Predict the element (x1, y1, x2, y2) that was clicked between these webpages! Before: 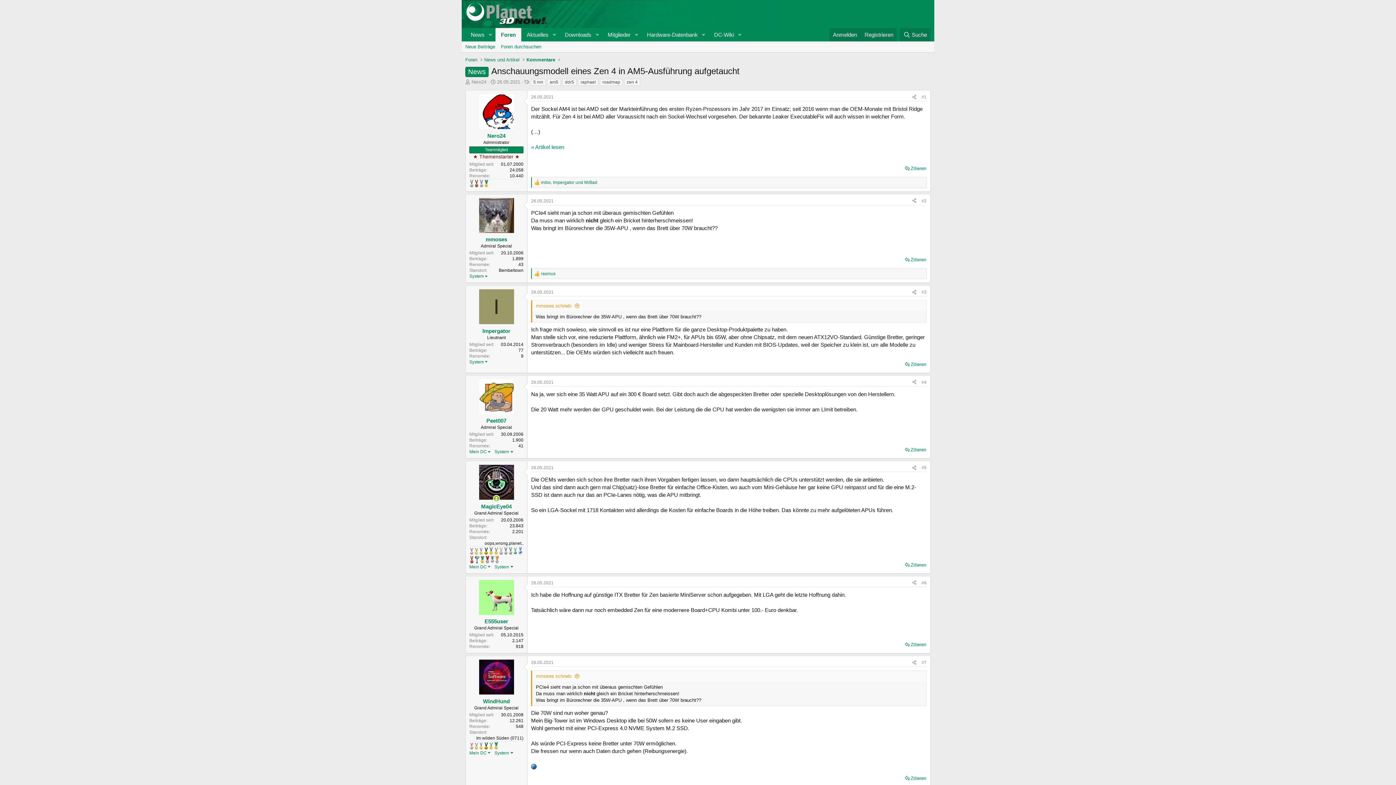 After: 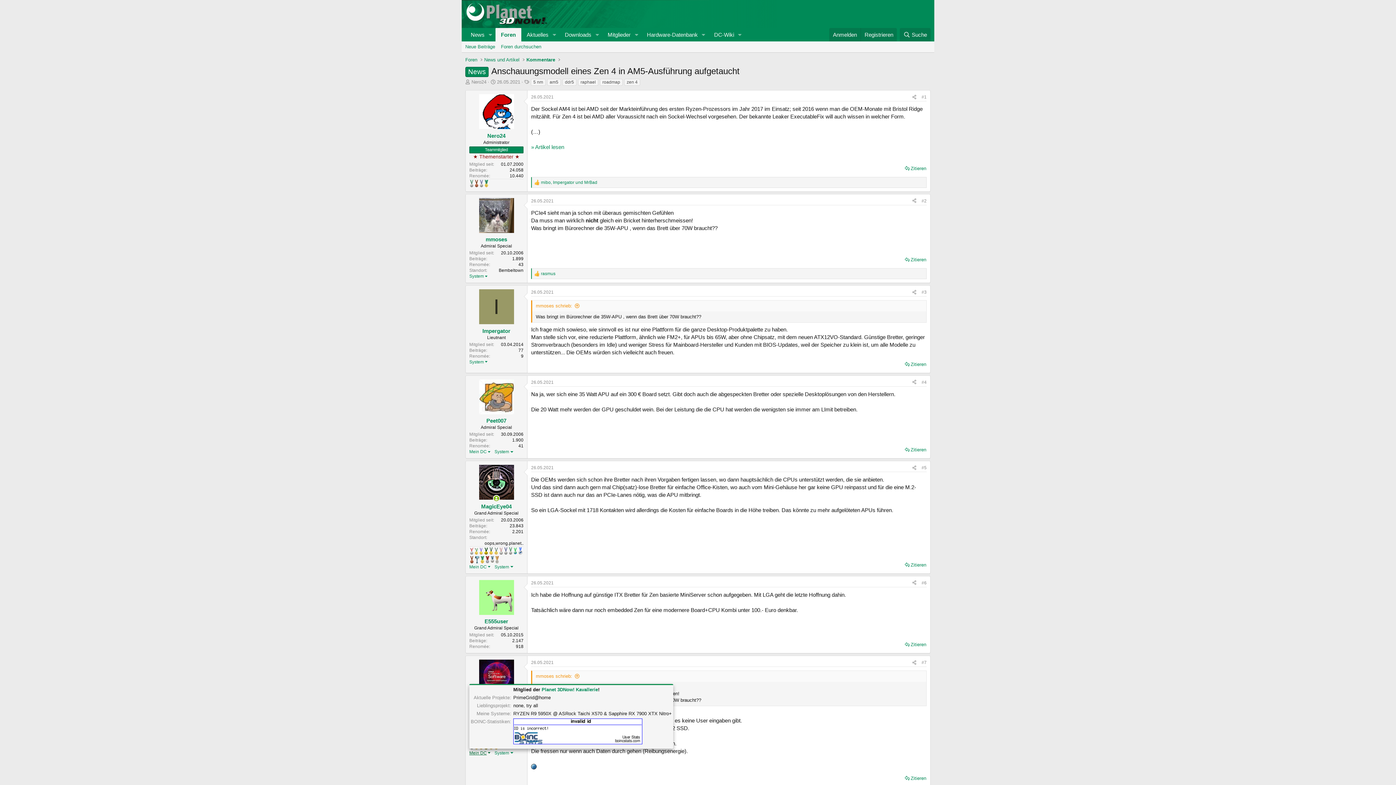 Action: label: Mein DC bbox: (469, 750, 492, 755)